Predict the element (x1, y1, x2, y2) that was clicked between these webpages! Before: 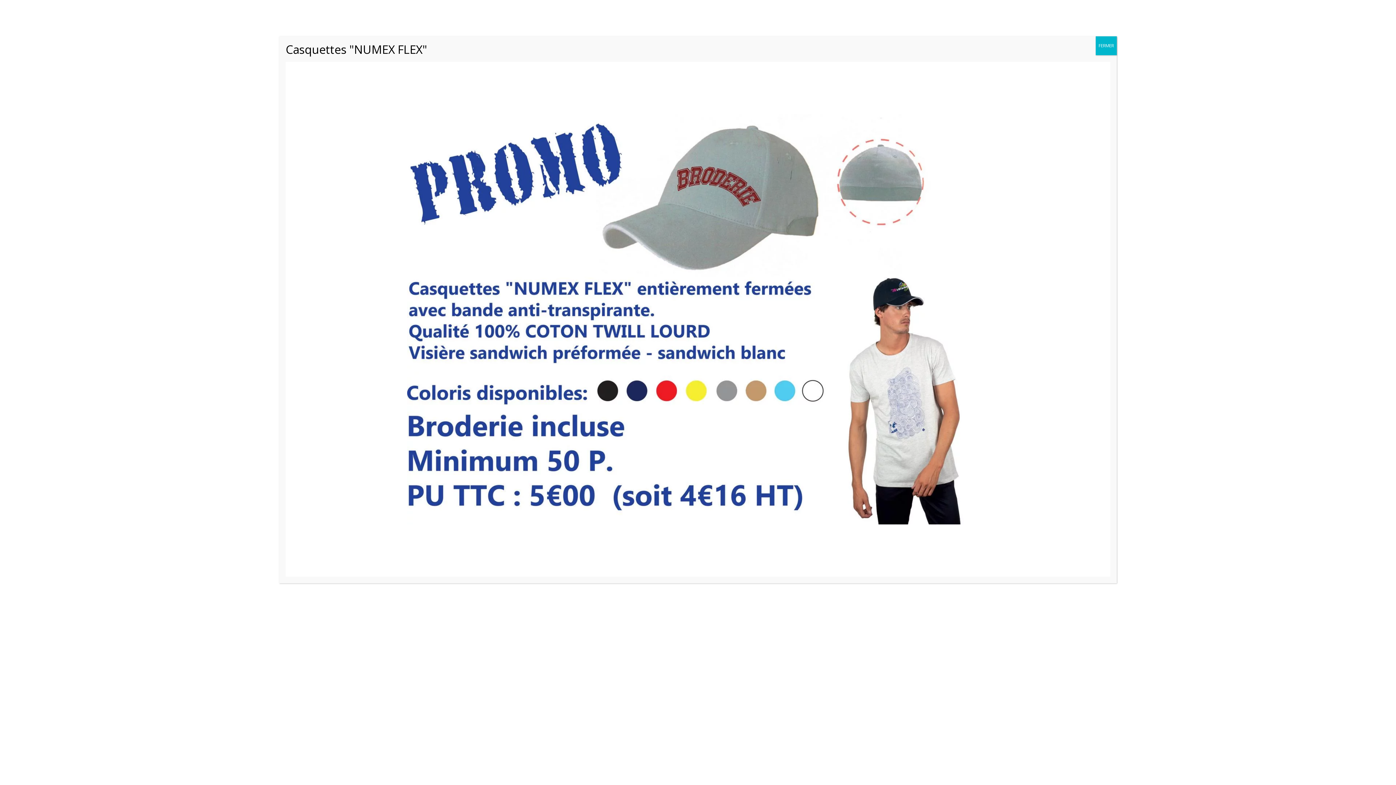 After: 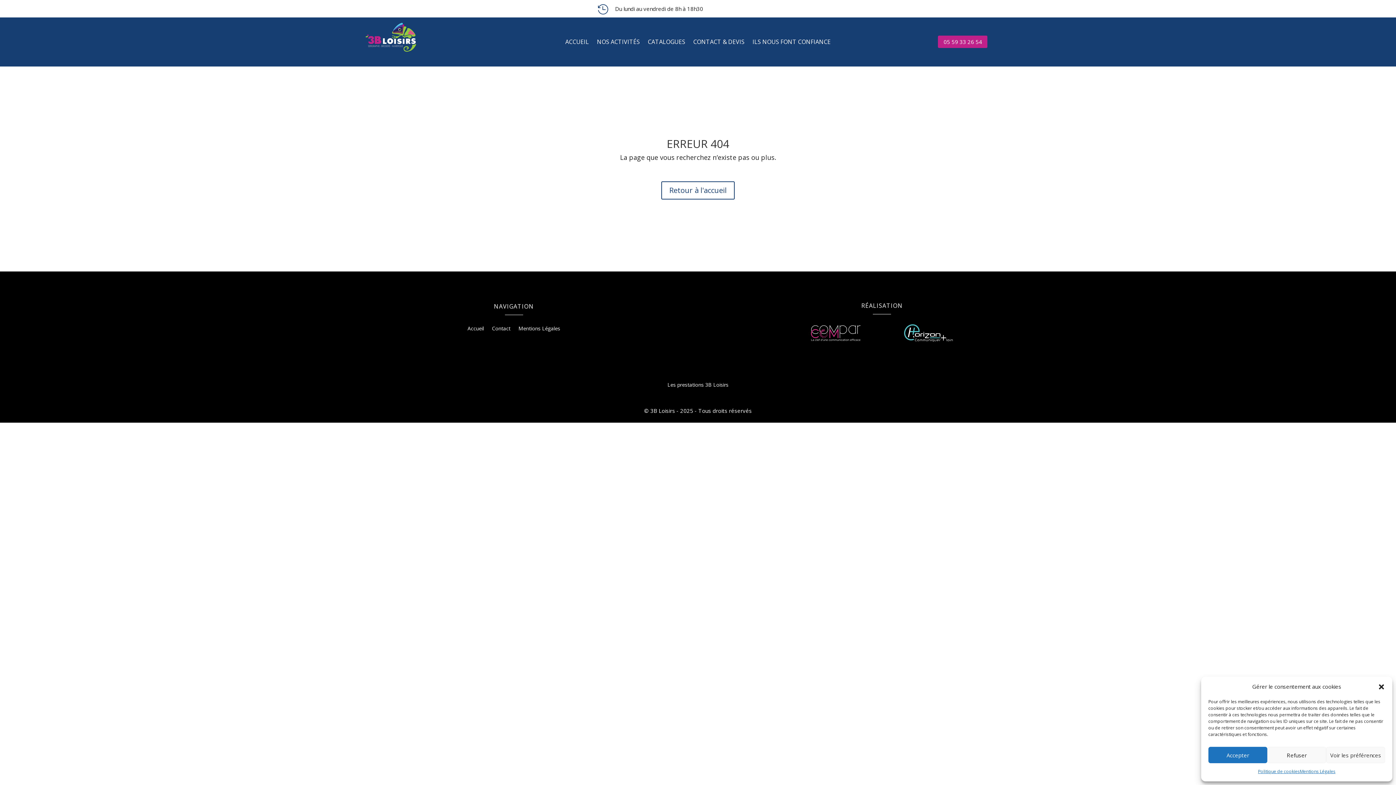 Action: bbox: (1096, 36, 1117, 55) label: Fermer